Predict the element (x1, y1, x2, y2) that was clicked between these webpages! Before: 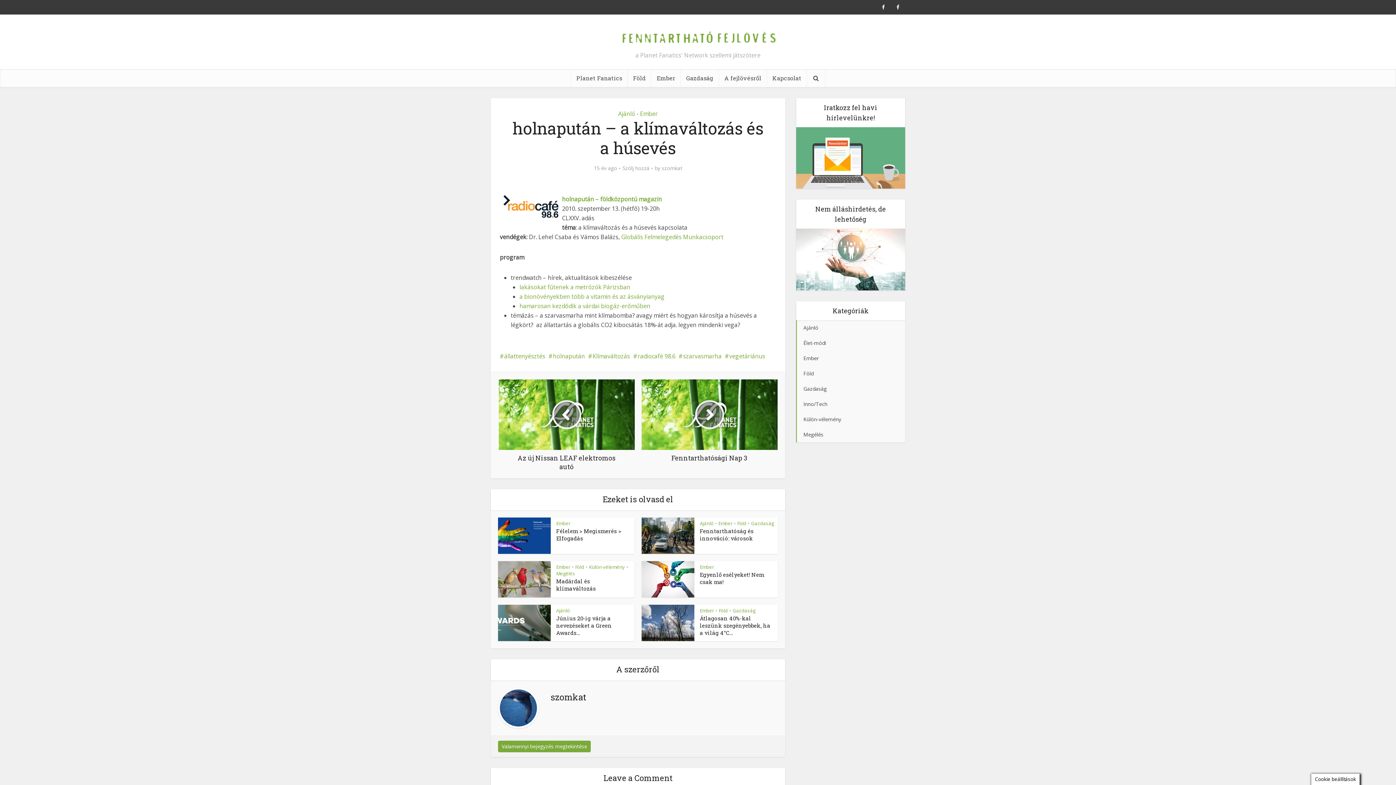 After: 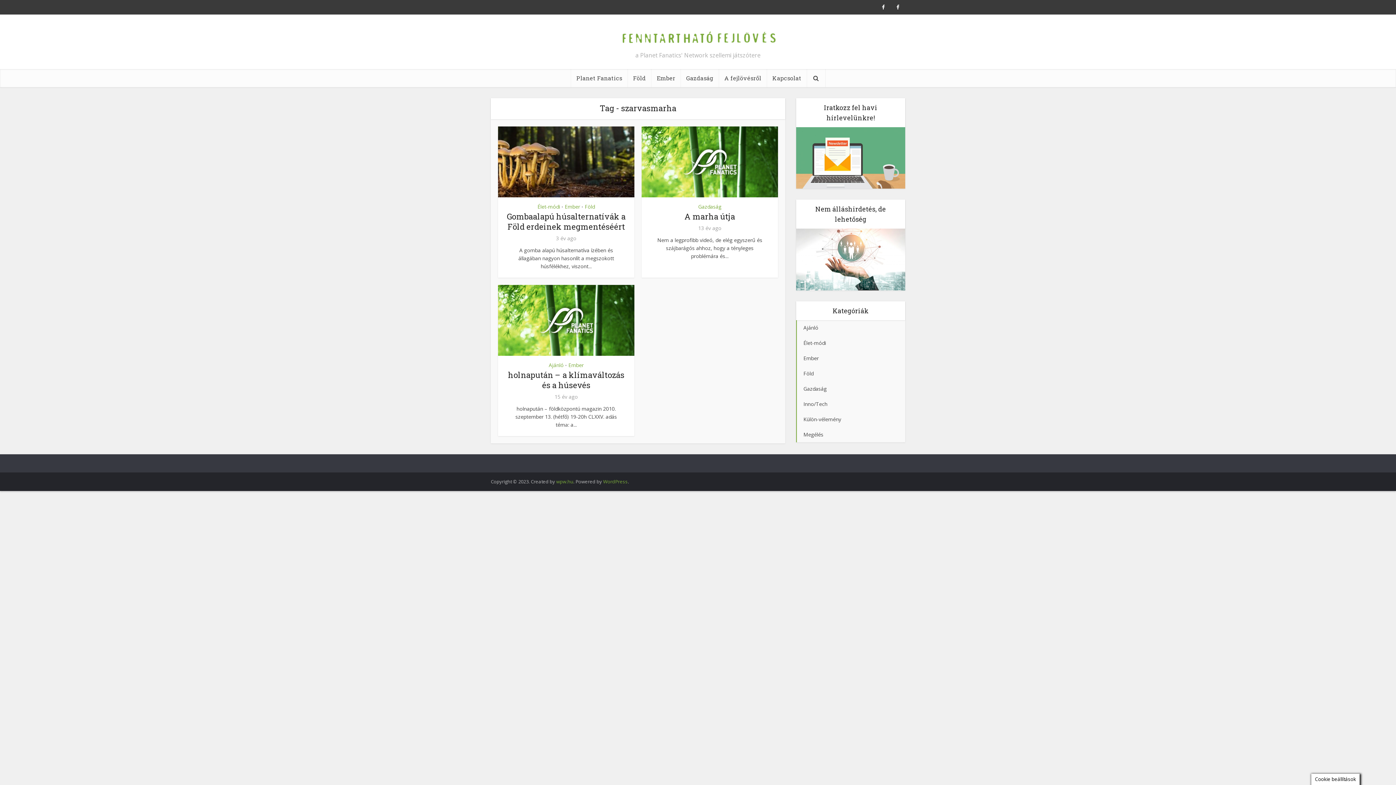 Action: bbox: (678, 352, 721, 360) label: szarvasmarha